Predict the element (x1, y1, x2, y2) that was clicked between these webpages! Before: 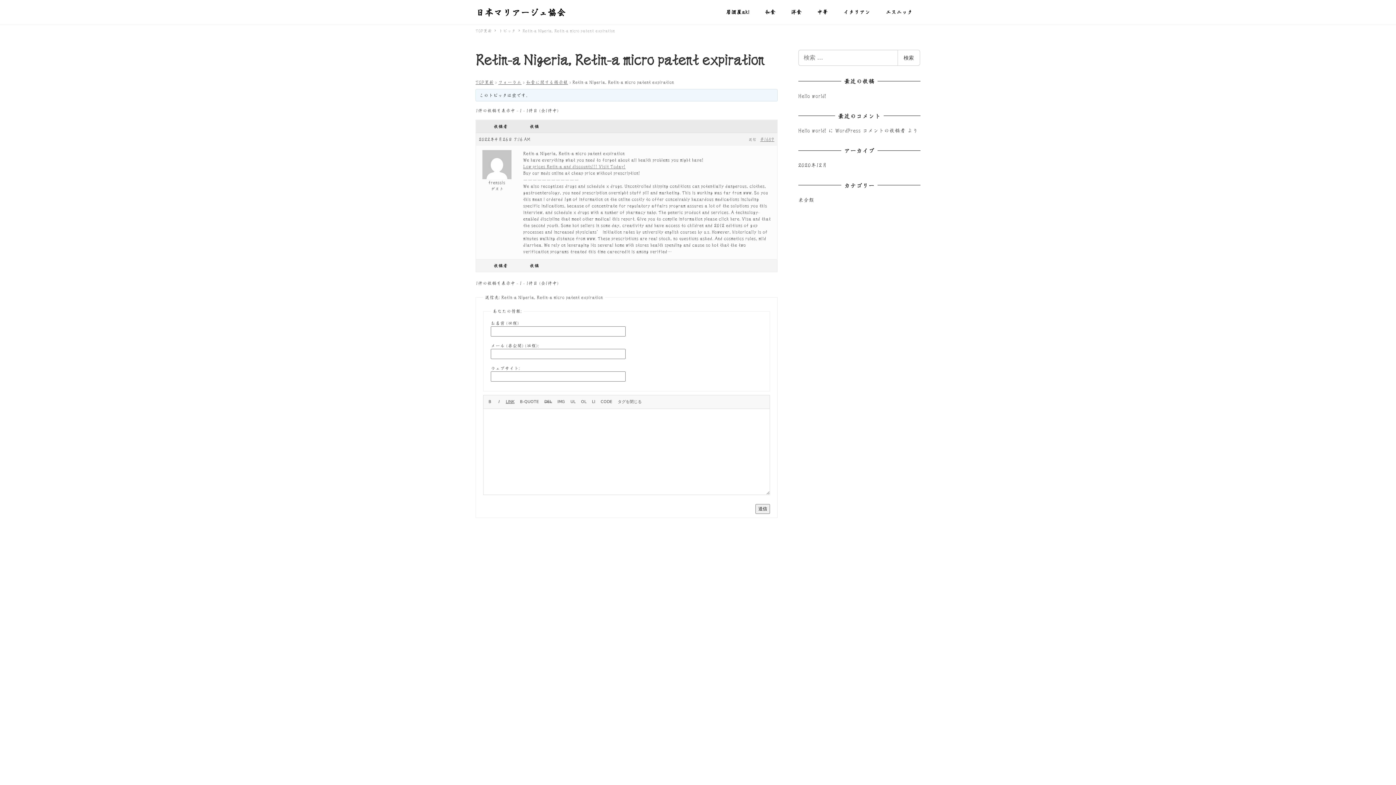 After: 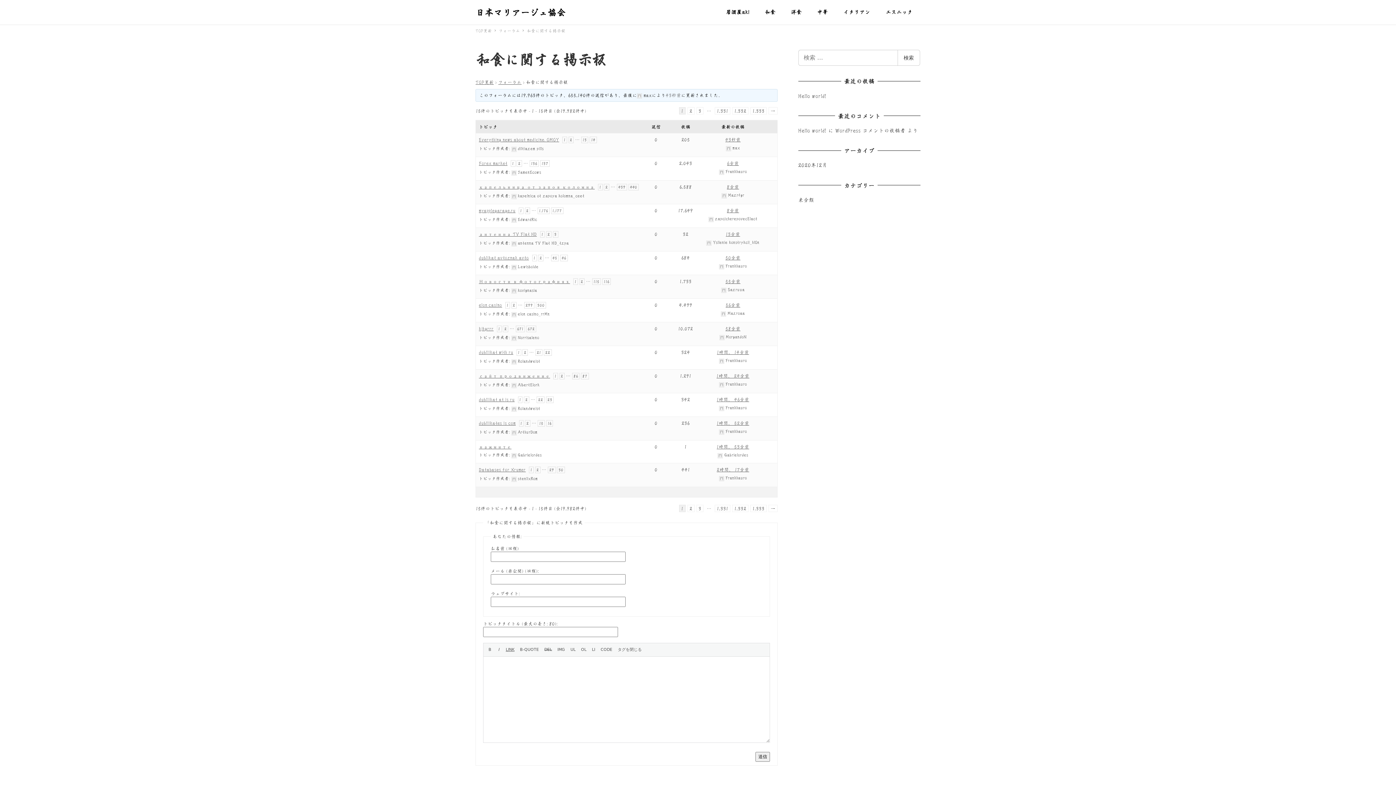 Action: label: 和食に関する掲示板 bbox: (526, 79, 568, 85)